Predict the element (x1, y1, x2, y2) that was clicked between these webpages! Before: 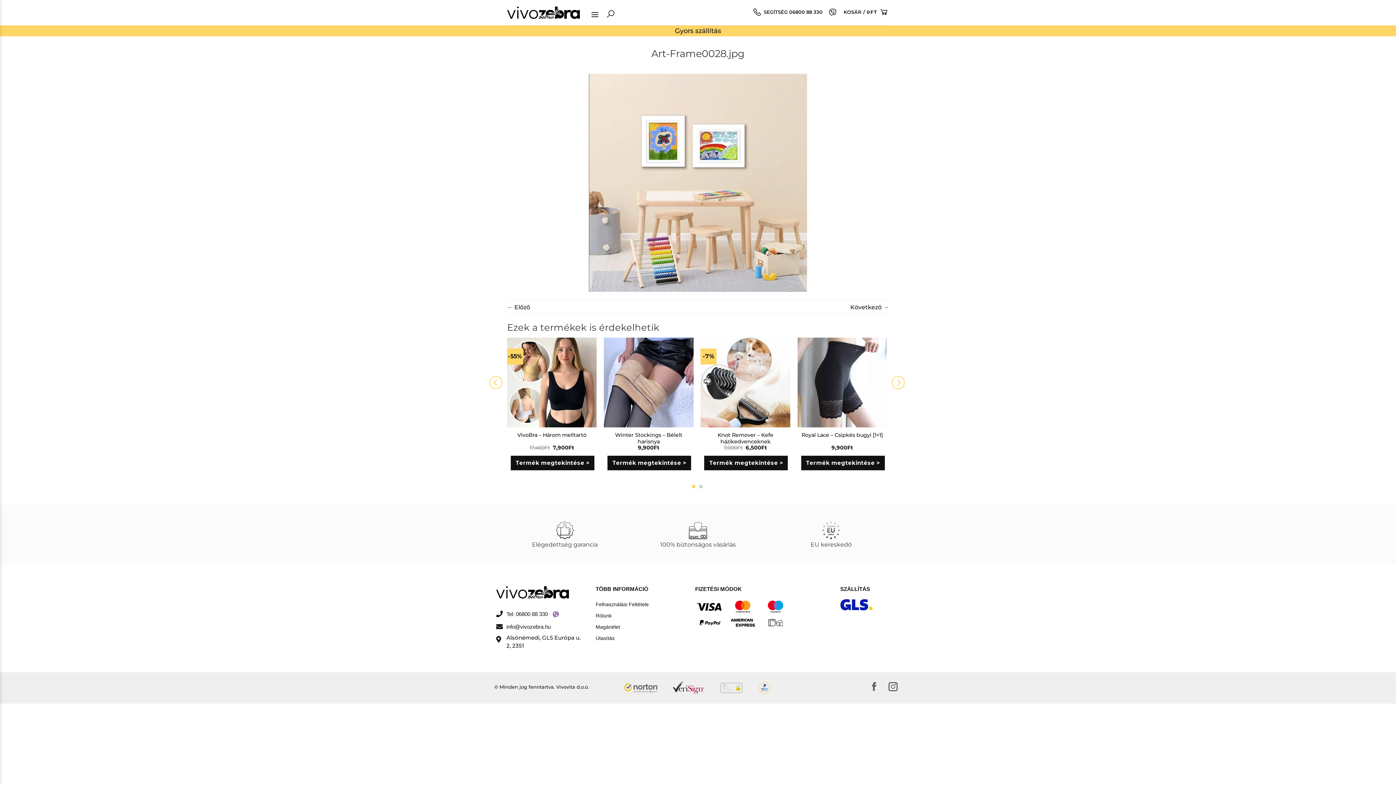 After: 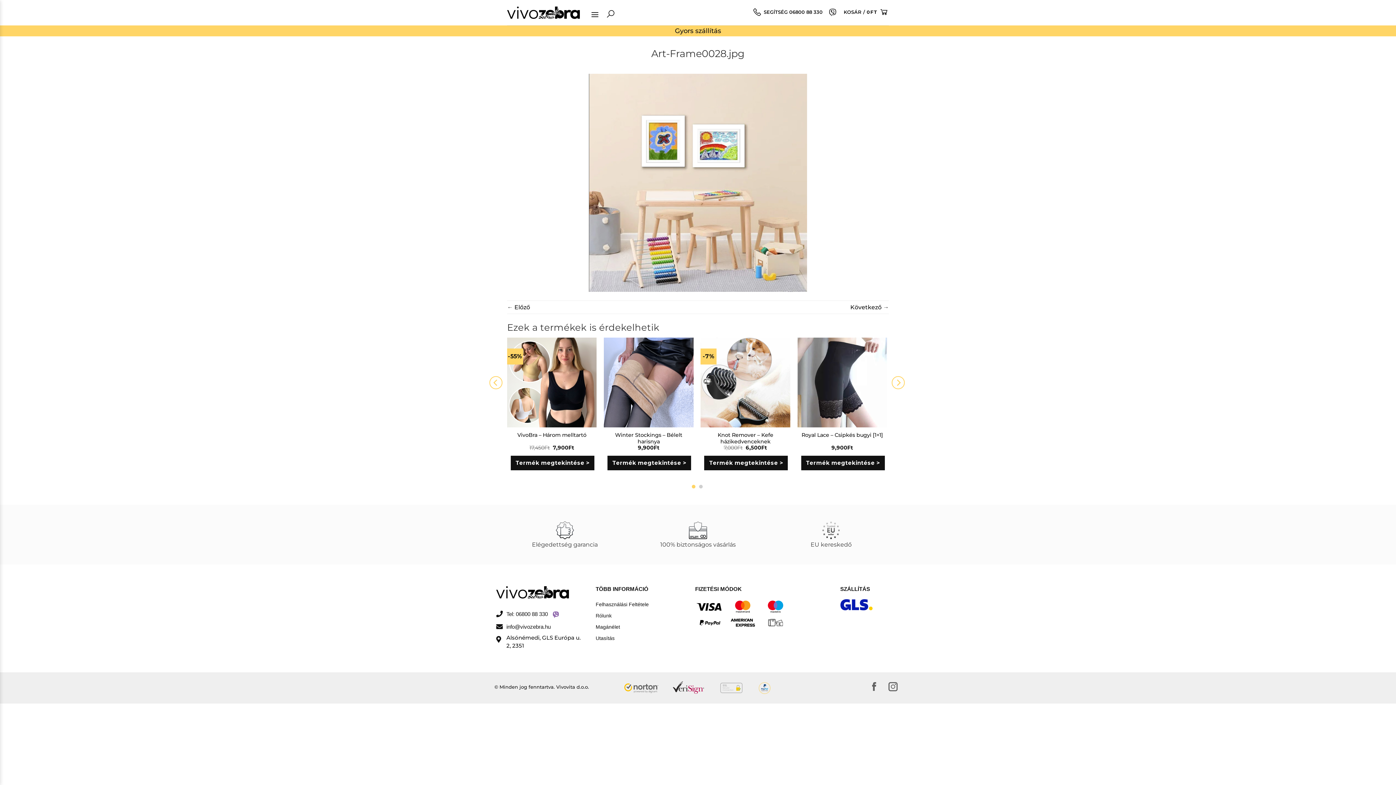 Action: bbox: (551, 609, 560, 619)